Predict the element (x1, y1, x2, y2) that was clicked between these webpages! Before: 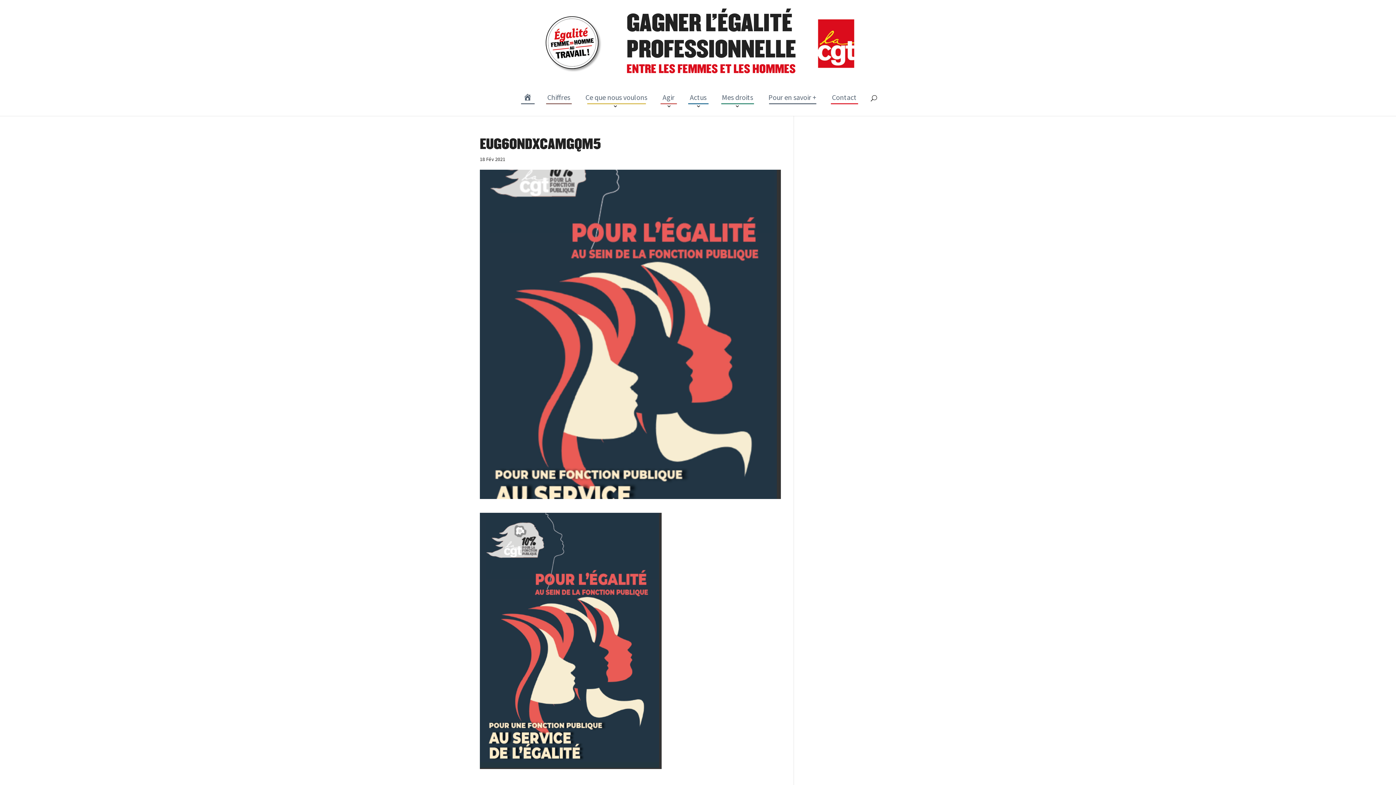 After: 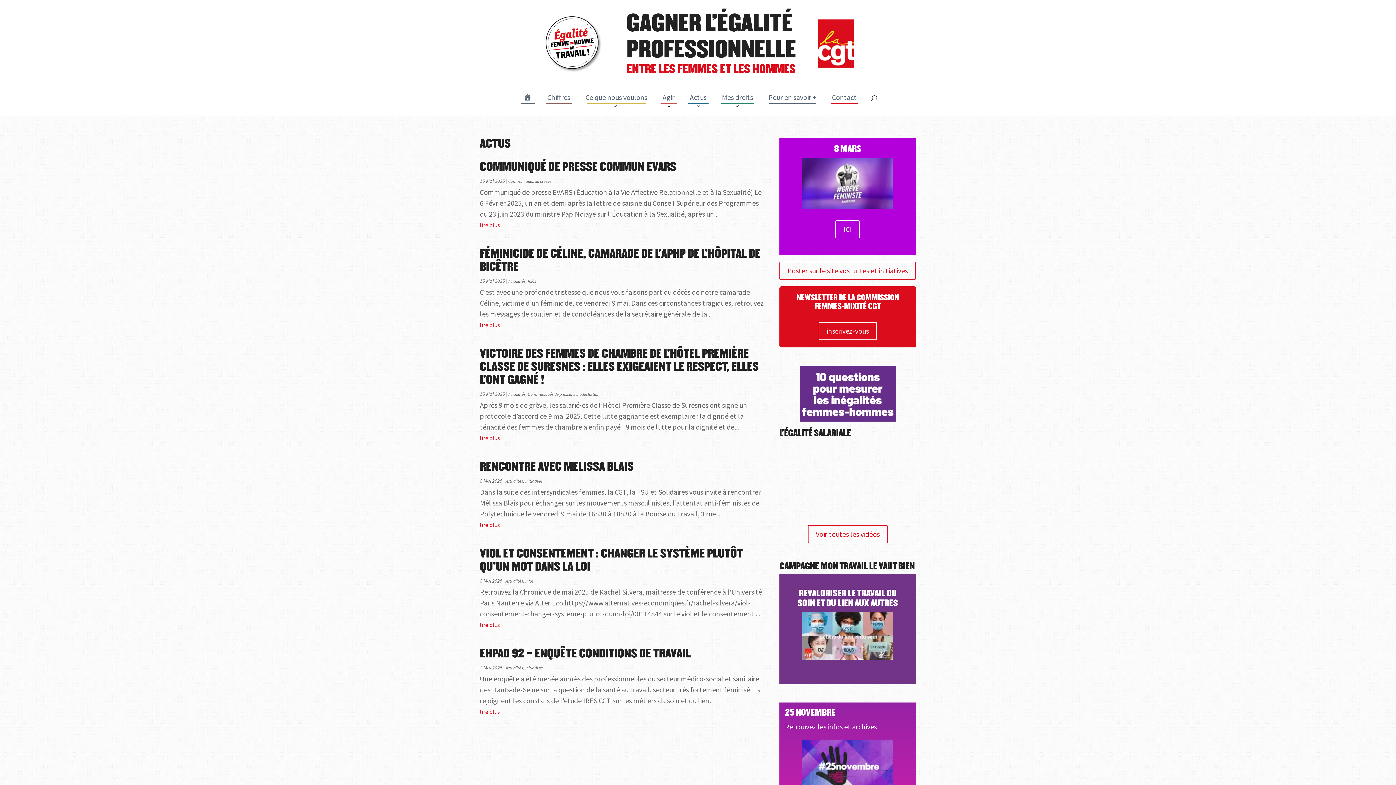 Action: label: GAGNER L'ÉGALITÉ PROFESSIONNELLE
ENTRE LES FEMMES ET LES HOMMES bbox: (480, 10, 916, 76)